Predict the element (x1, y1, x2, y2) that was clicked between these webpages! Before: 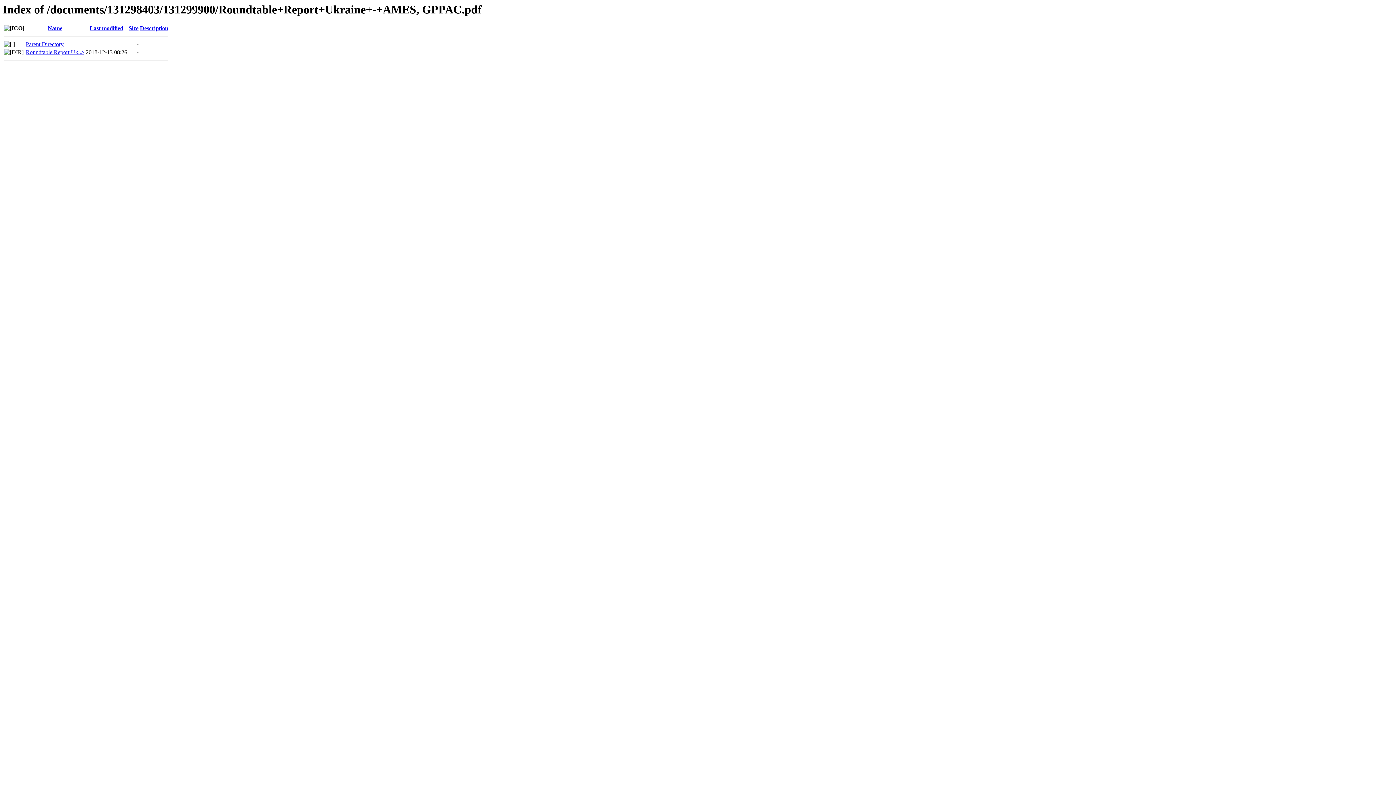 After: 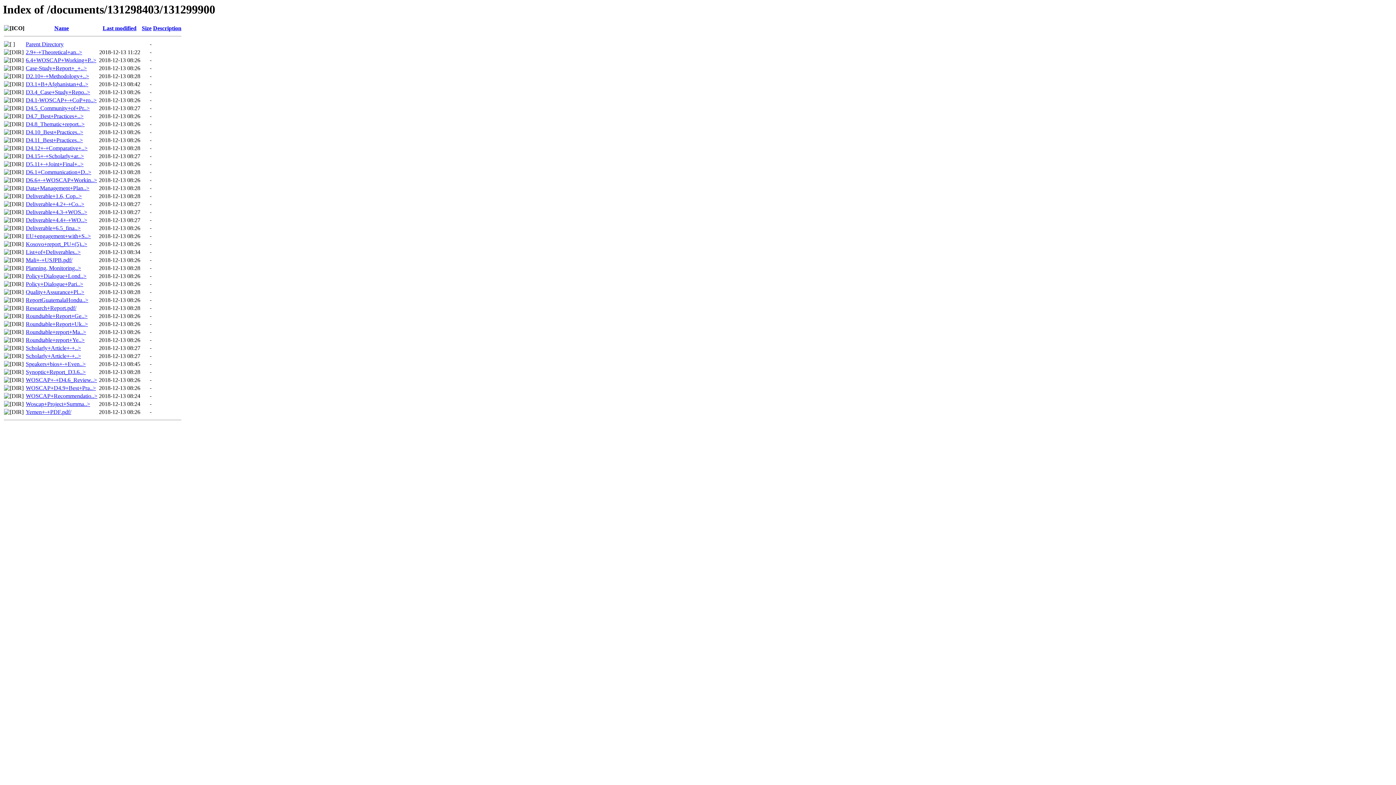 Action: bbox: (25, 41, 63, 47) label: Parent Directory